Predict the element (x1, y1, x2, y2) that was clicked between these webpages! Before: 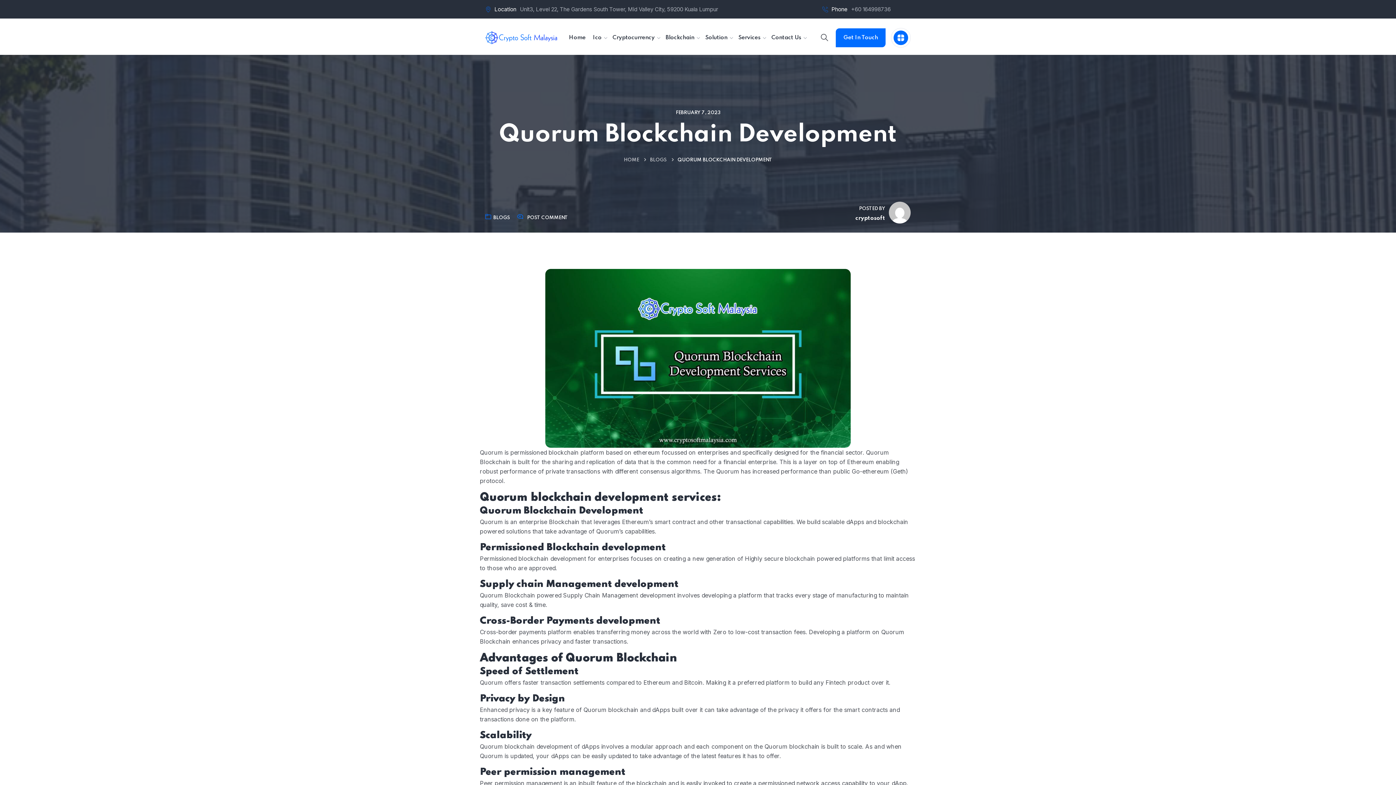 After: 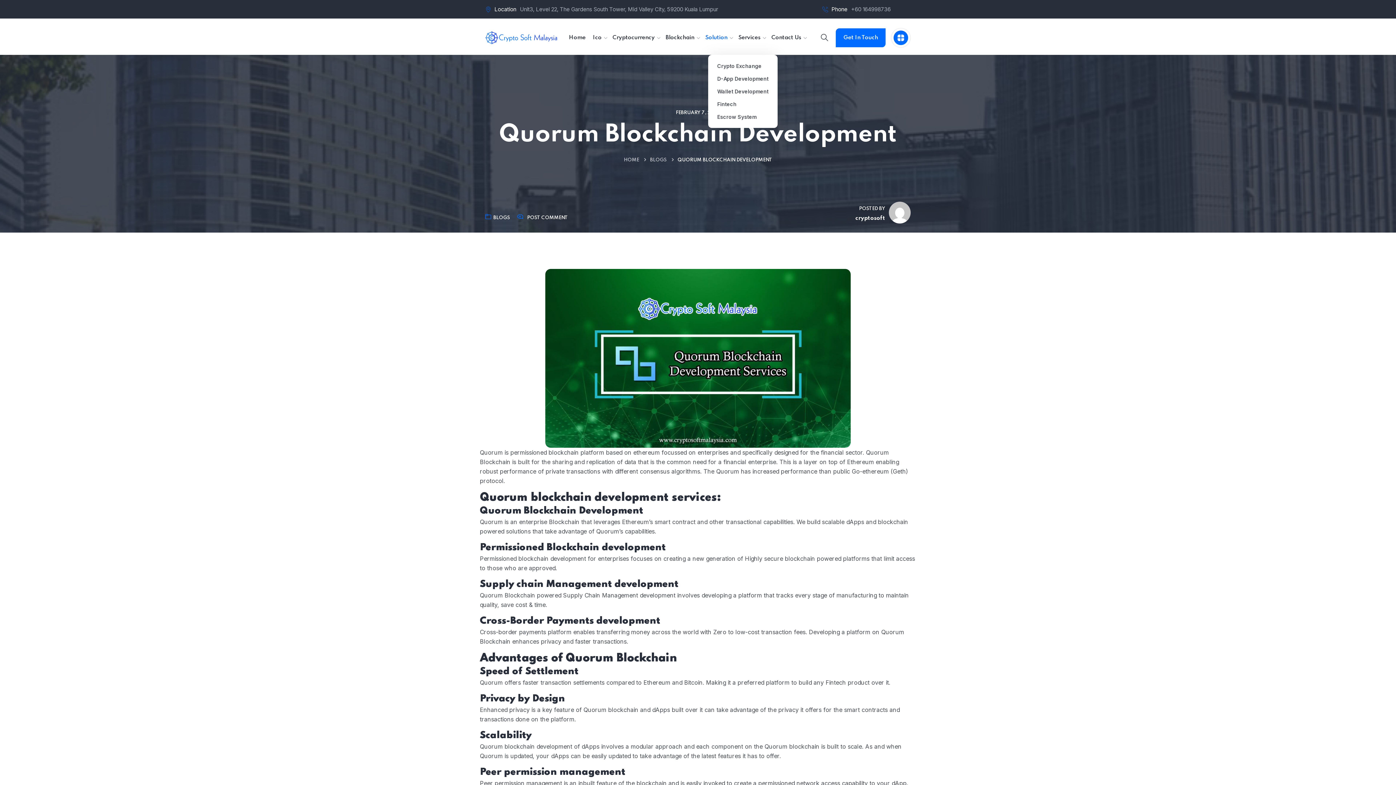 Action: label: Solution bbox: (705, 33, 727, 42)